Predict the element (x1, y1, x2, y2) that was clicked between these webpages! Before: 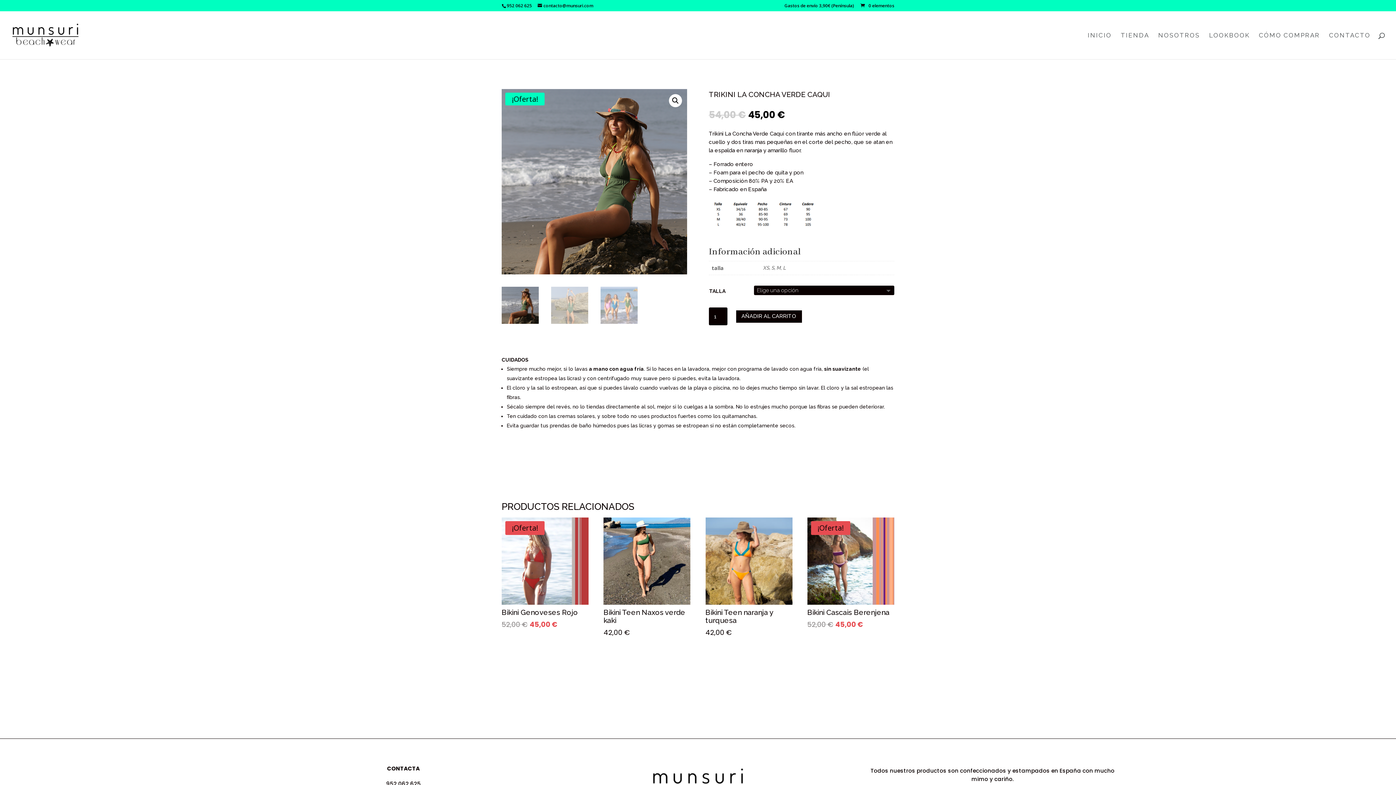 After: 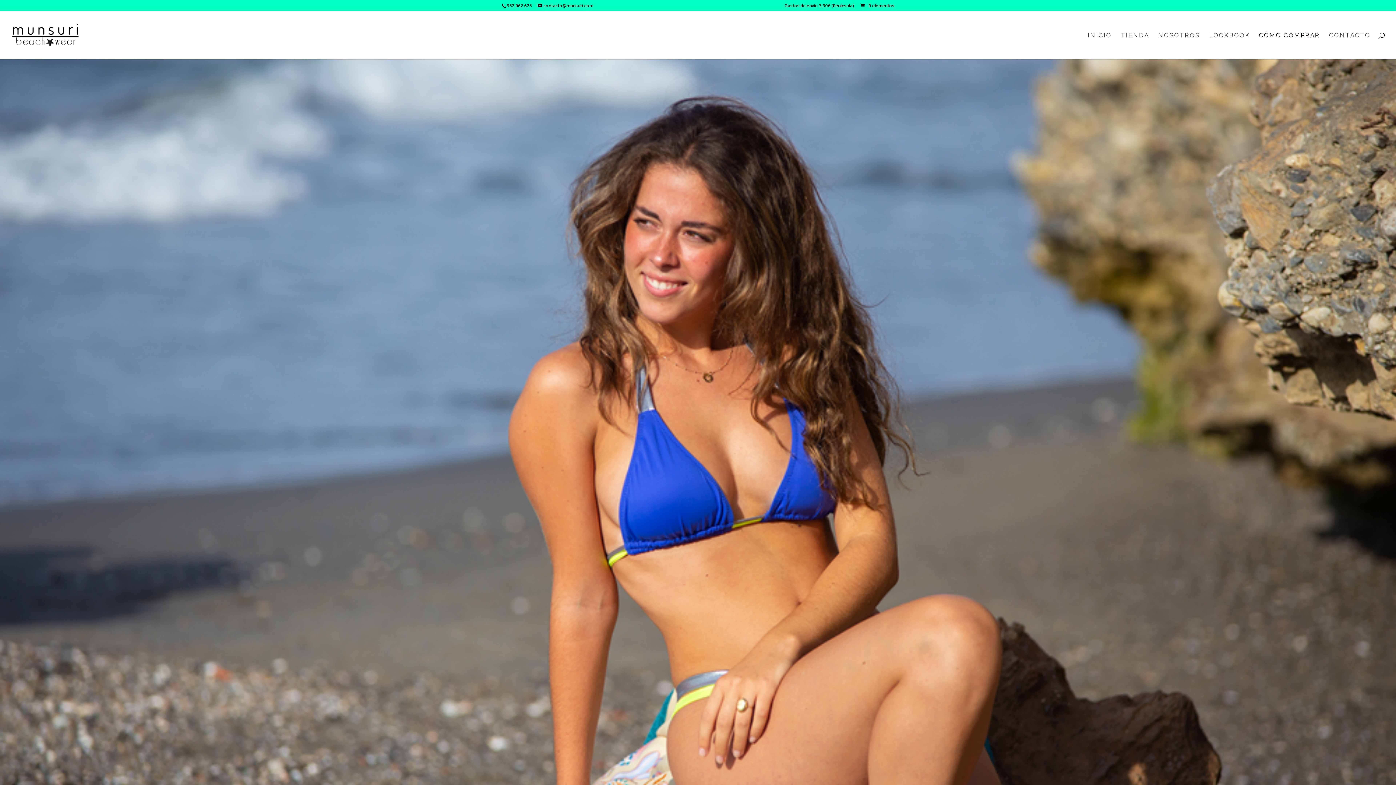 Action: label: CÓMO COMPRAR bbox: (1259, 32, 1320, 59)